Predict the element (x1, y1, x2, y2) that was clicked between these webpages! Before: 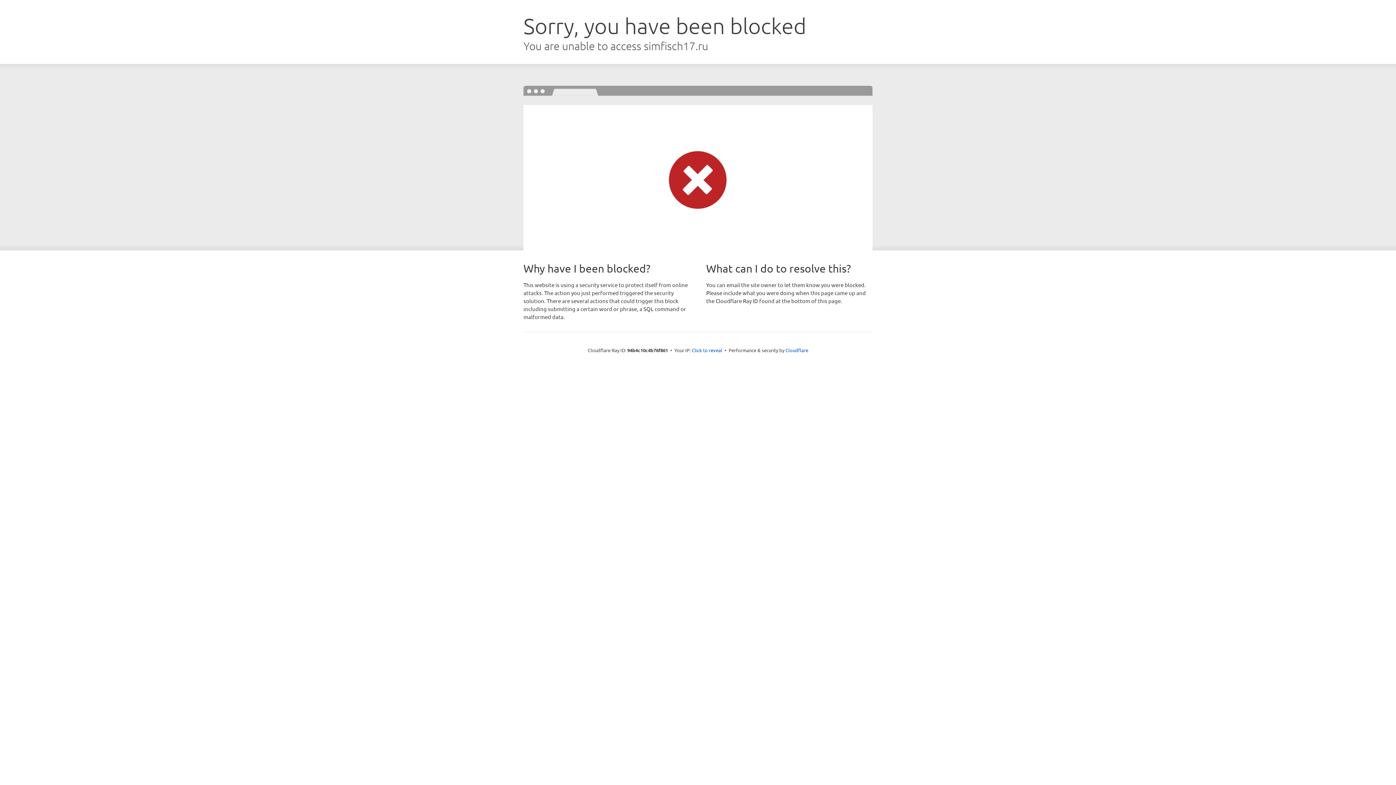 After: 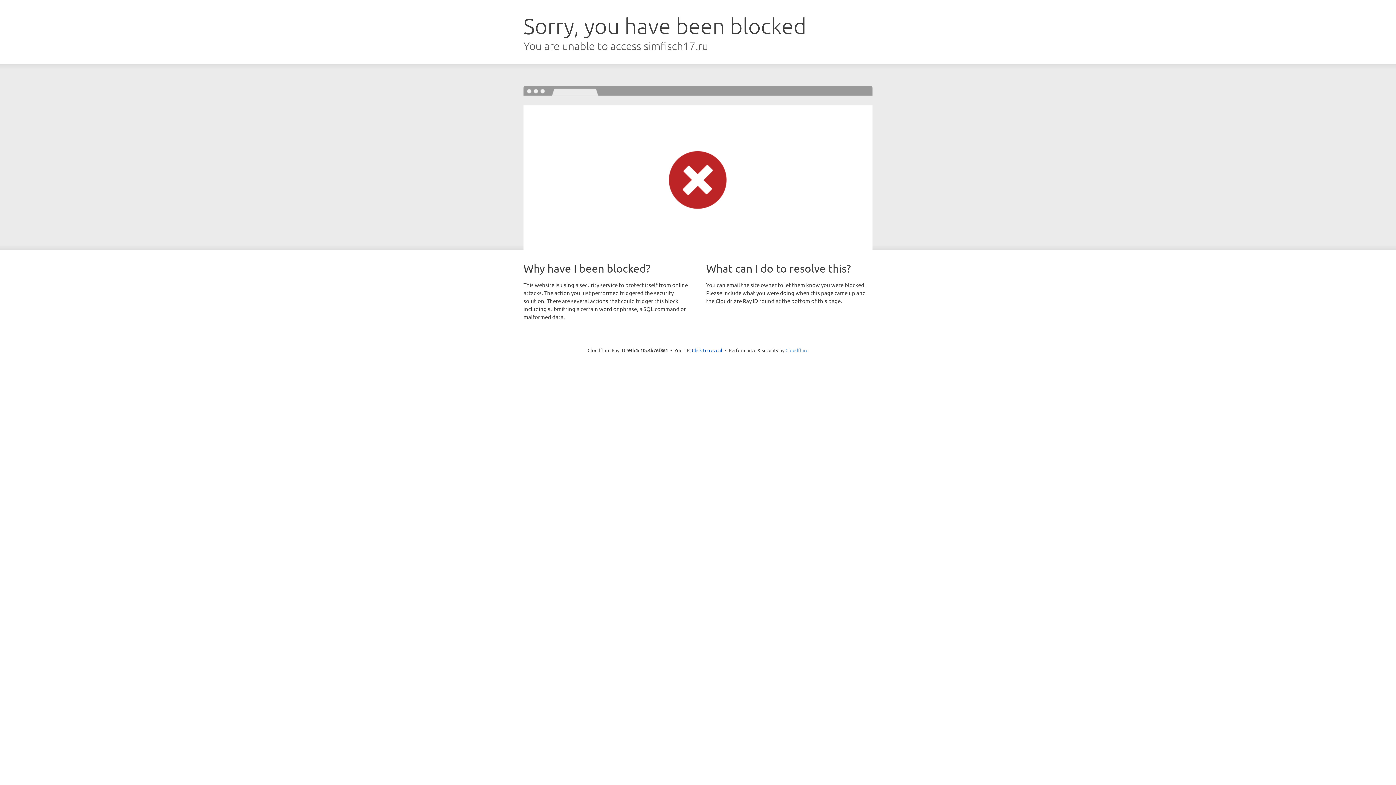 Action: bbox: (785, 347, 808, 353) label: Cloudflare